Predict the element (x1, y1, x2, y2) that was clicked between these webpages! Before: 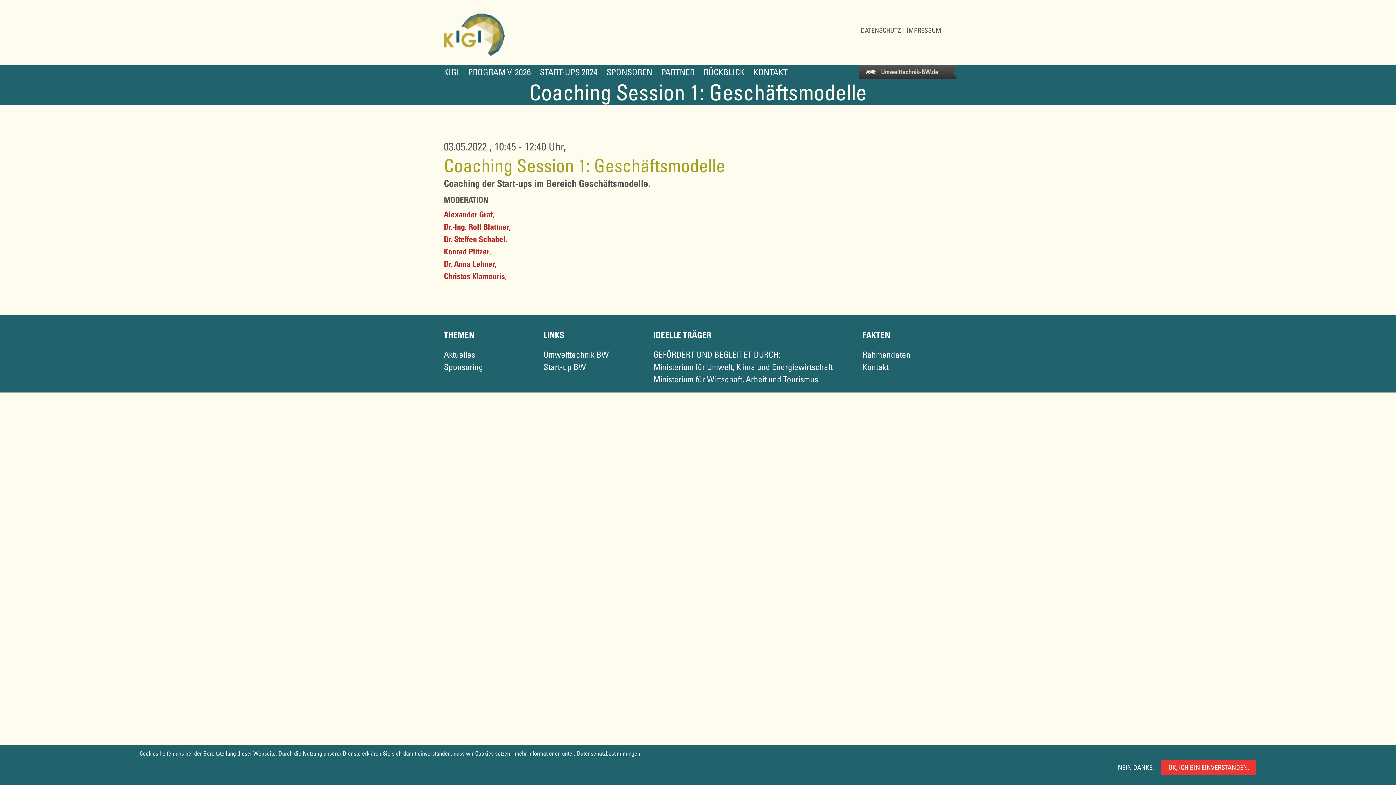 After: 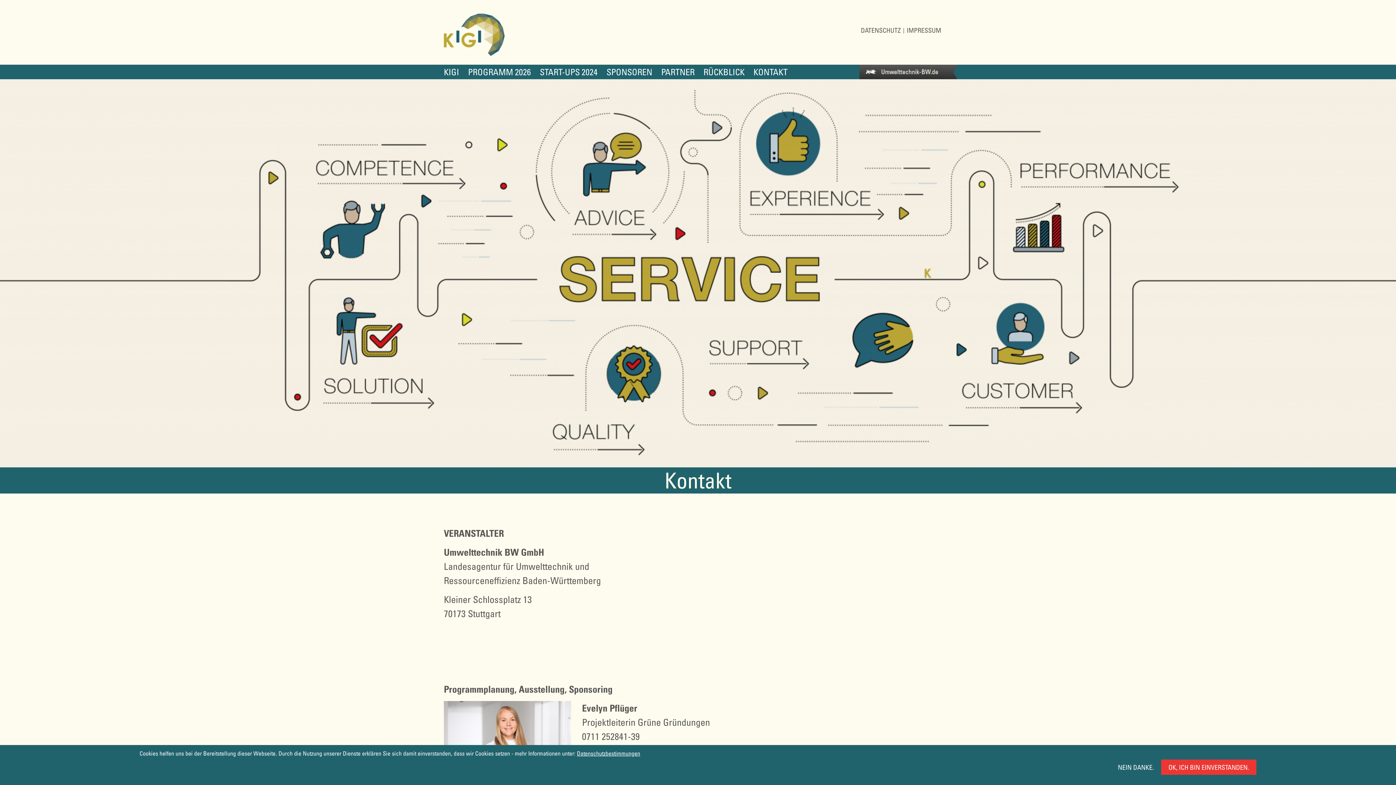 Action: label: KONTAKT bbox: (750, 64, 791, 78)